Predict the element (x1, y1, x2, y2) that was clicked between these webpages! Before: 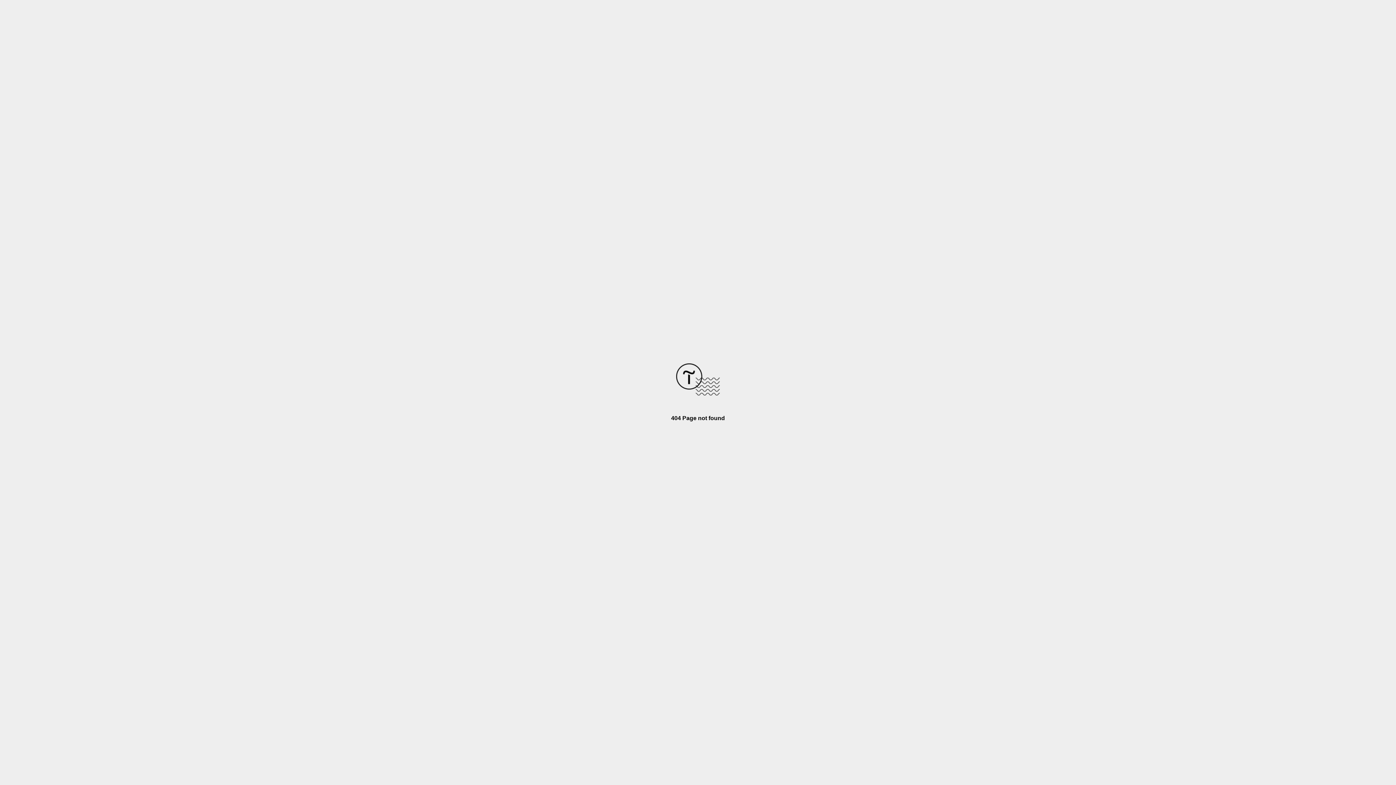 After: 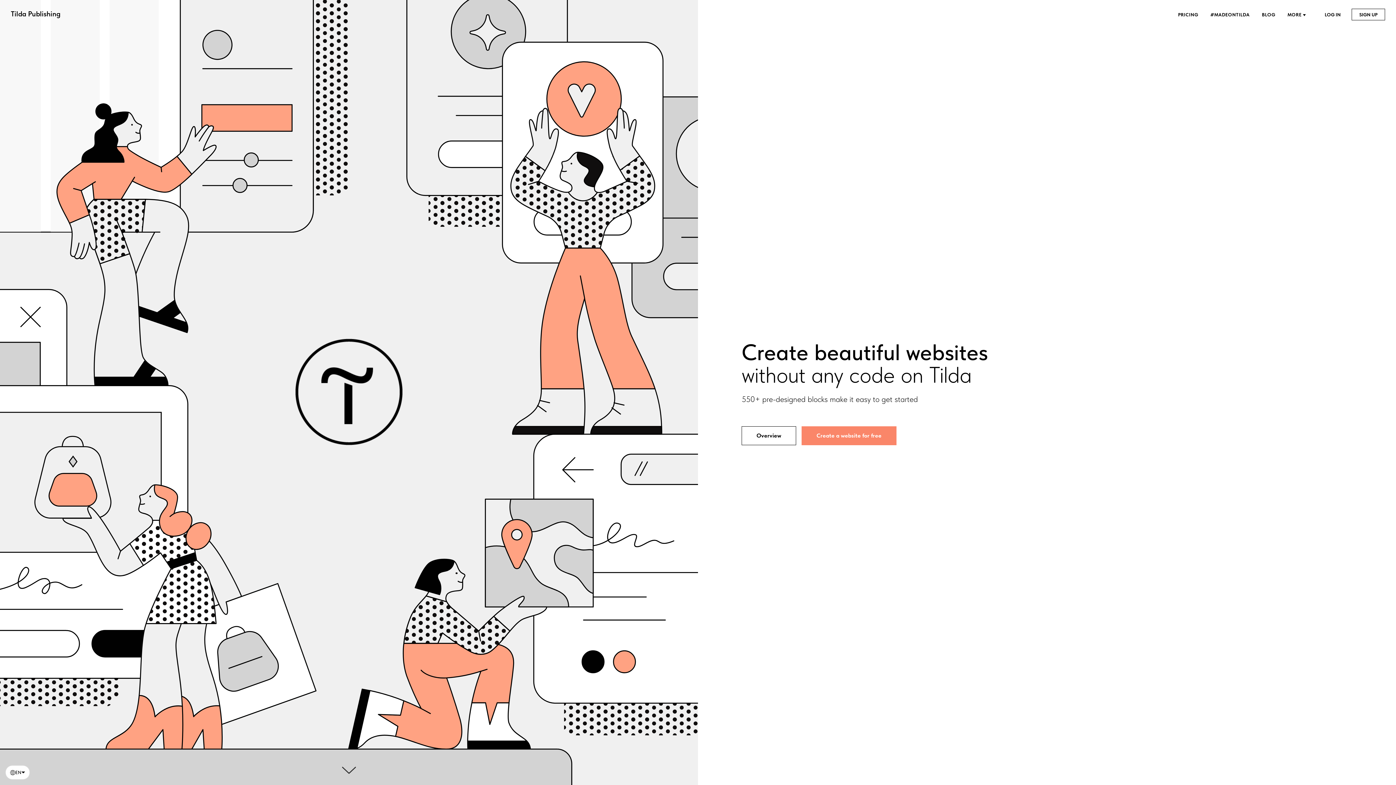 Action: bbox: (676, 390, 720, 396)